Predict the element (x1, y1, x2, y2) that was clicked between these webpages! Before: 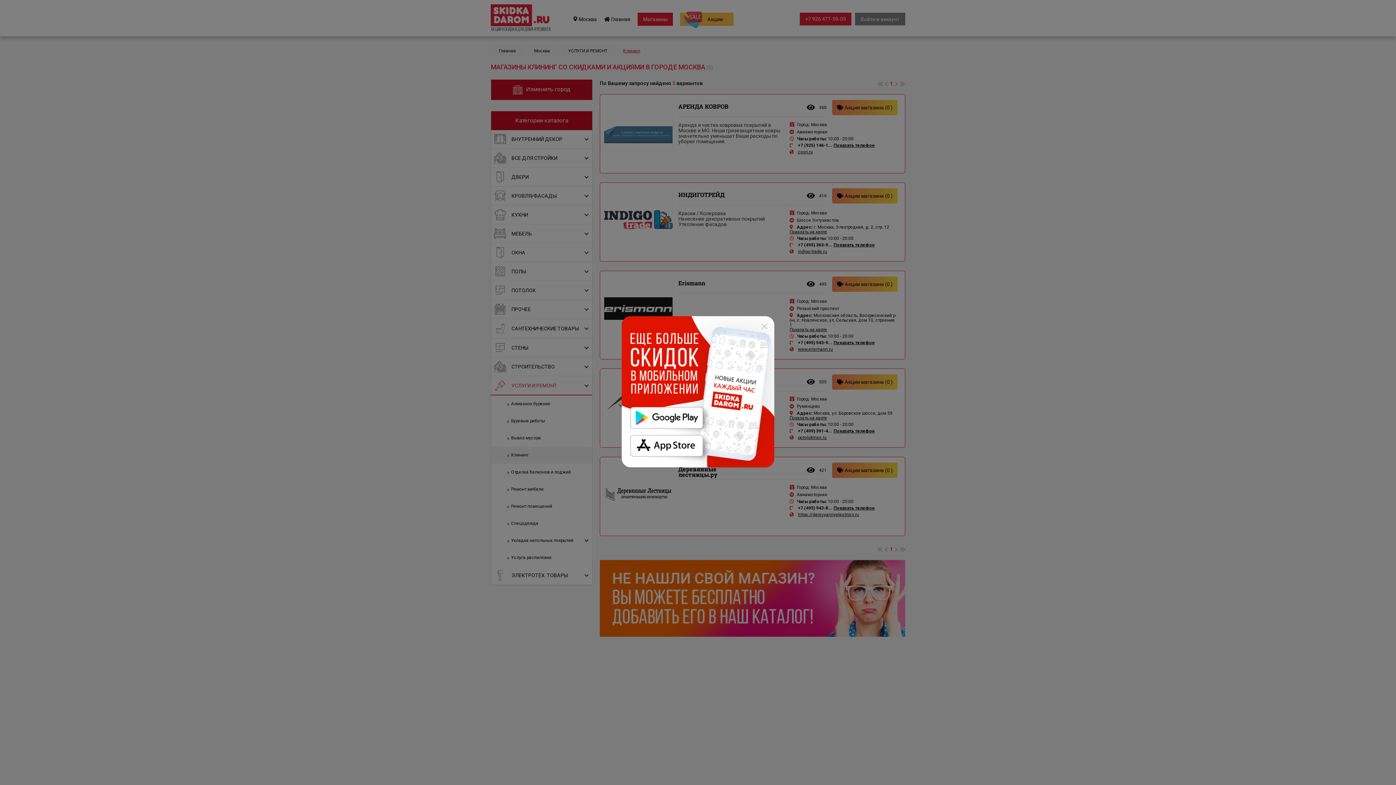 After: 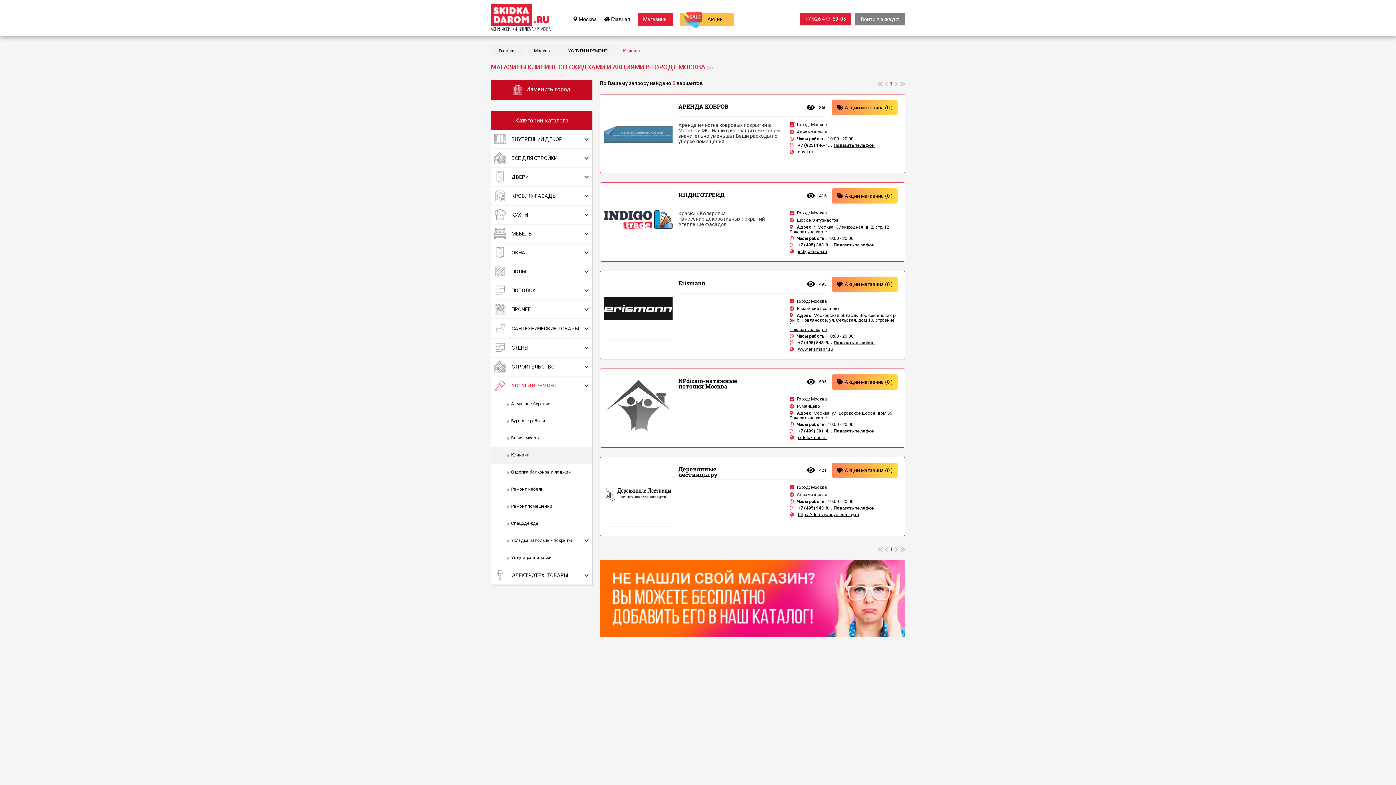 Action: bbox: (759, 321, 769, 331)